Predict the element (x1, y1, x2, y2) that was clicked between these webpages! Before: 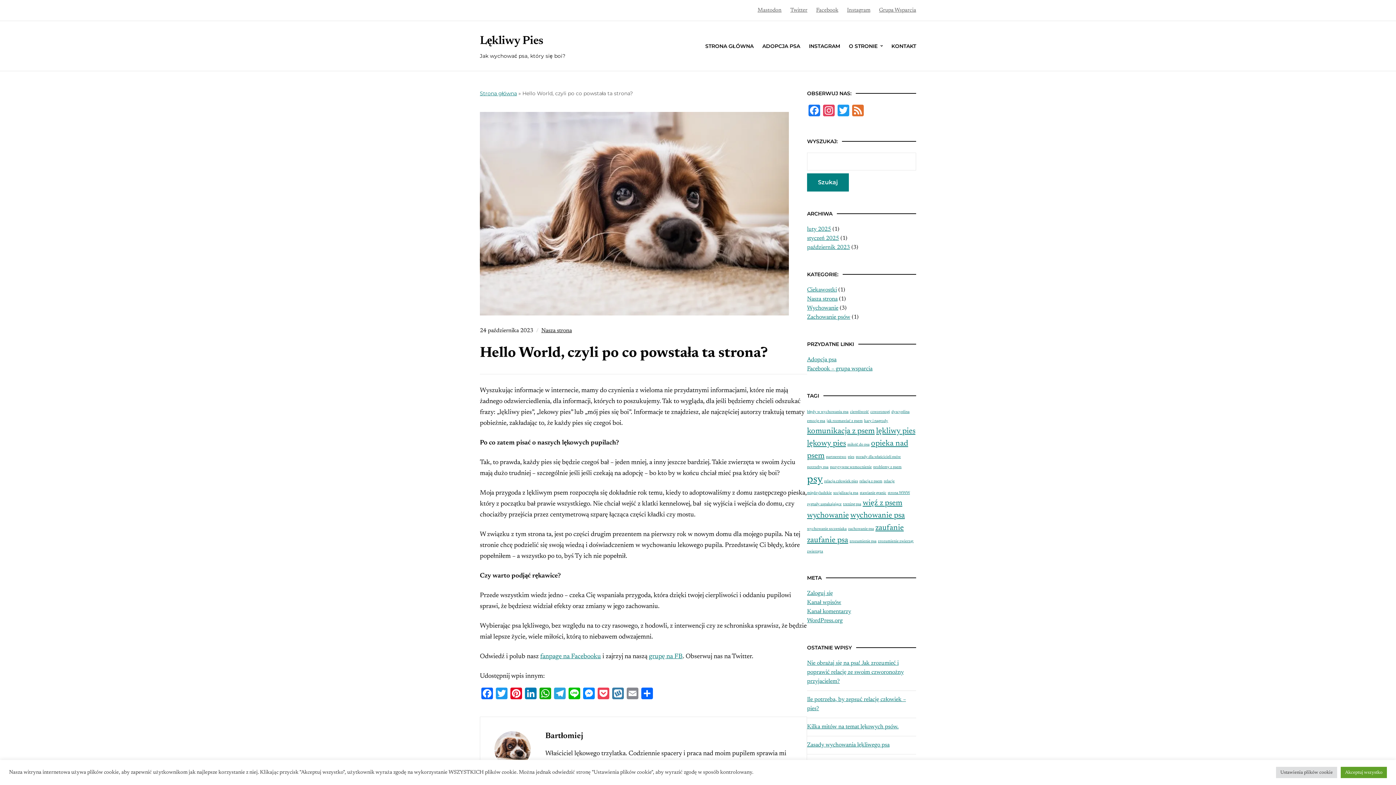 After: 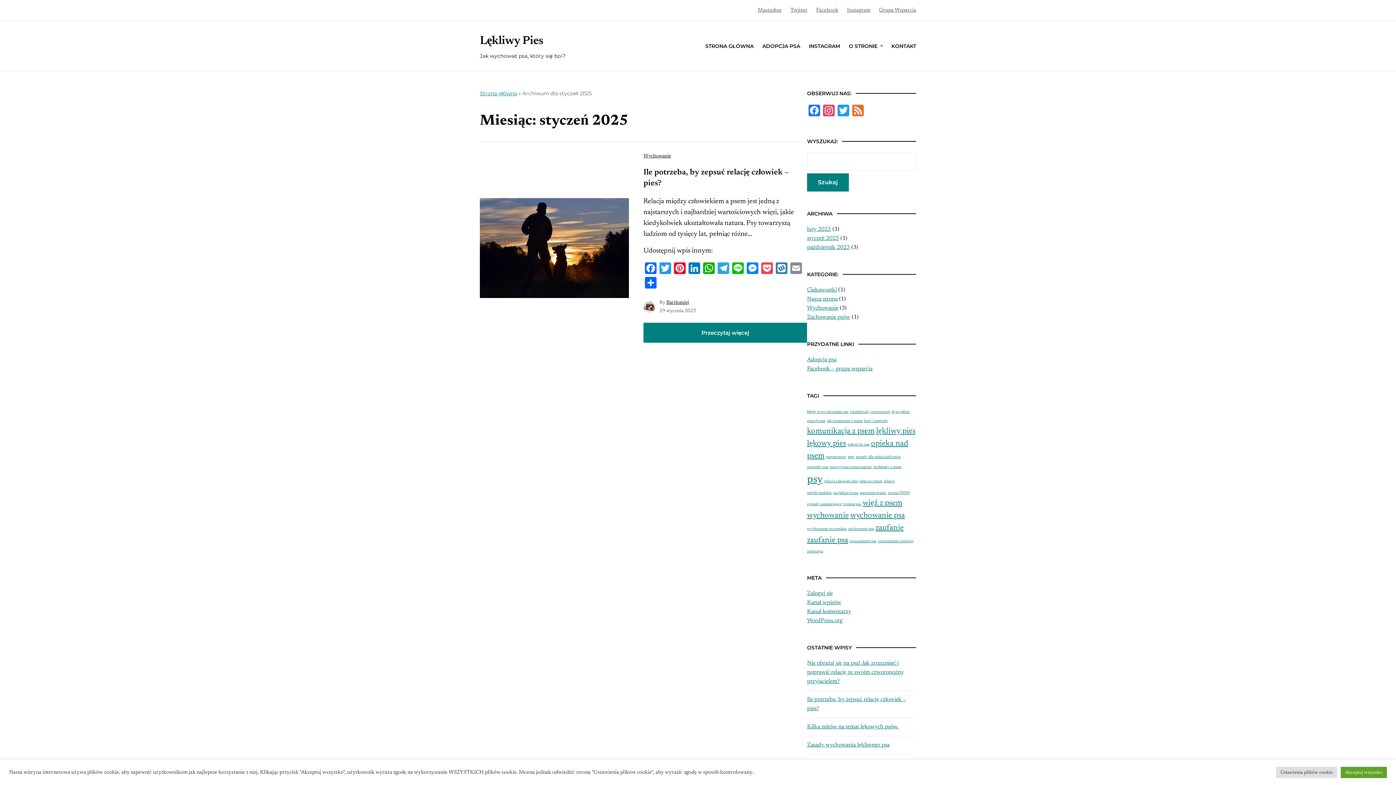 Action: bbox: (807, 235, 839, 241) label: styczeń 2025